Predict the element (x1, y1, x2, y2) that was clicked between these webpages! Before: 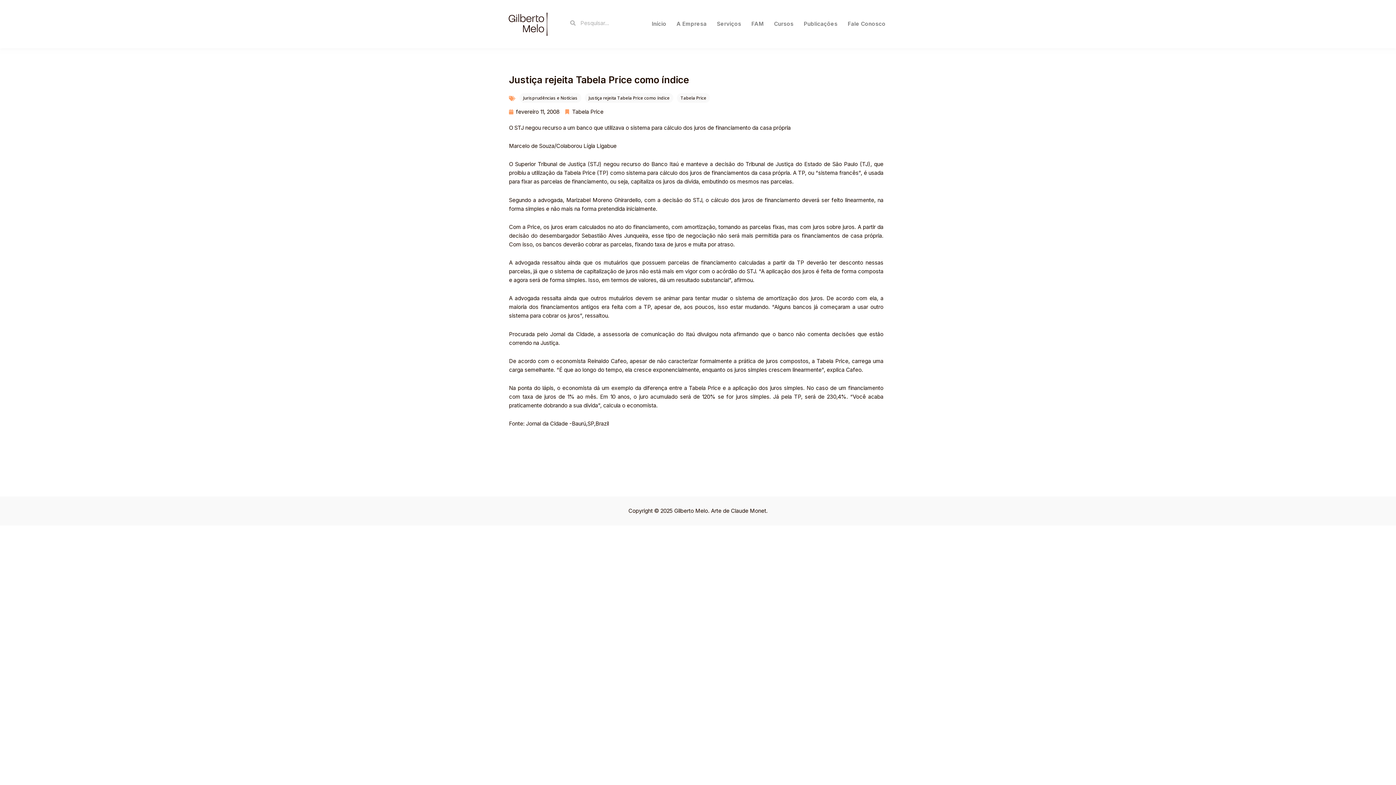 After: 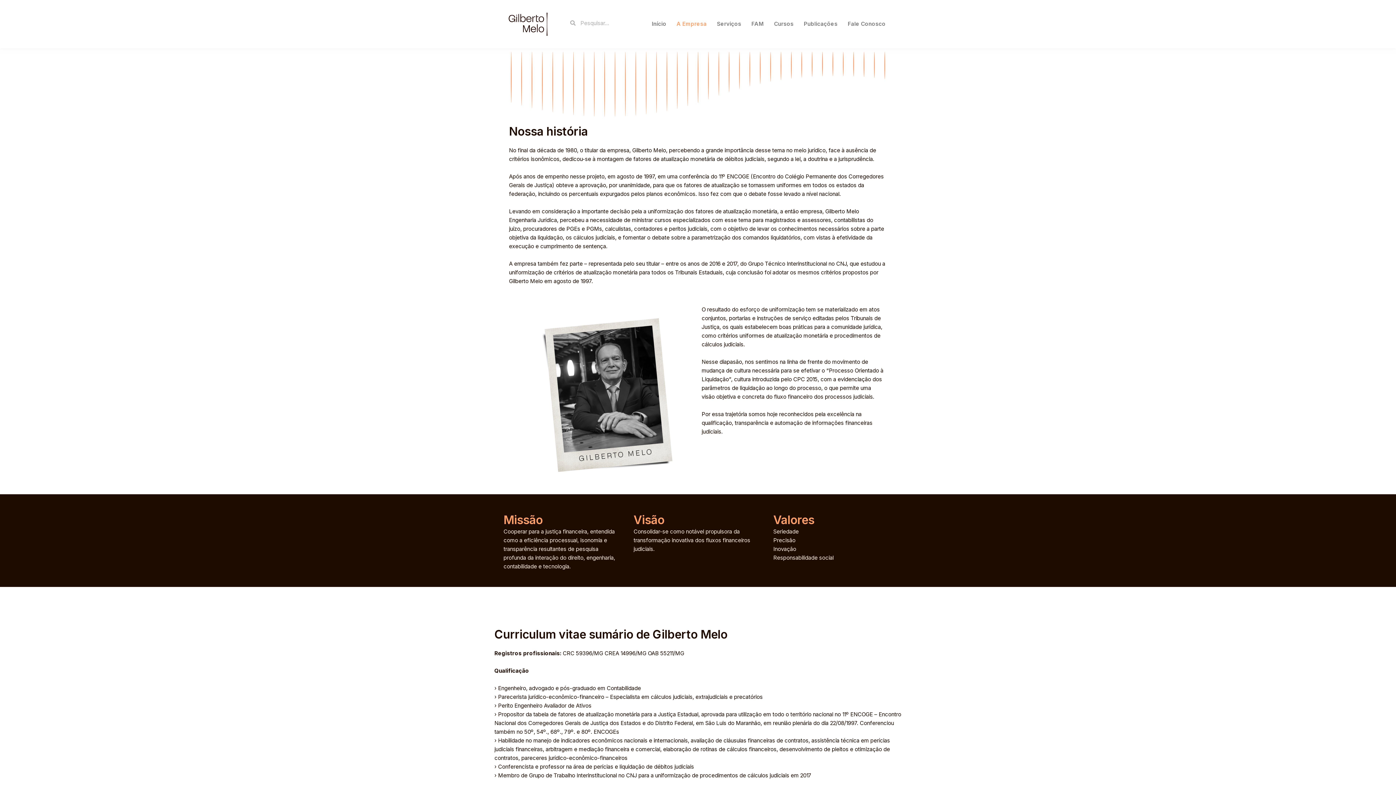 Action: label: A Empresa bbox: (671, 15, 711, 32)